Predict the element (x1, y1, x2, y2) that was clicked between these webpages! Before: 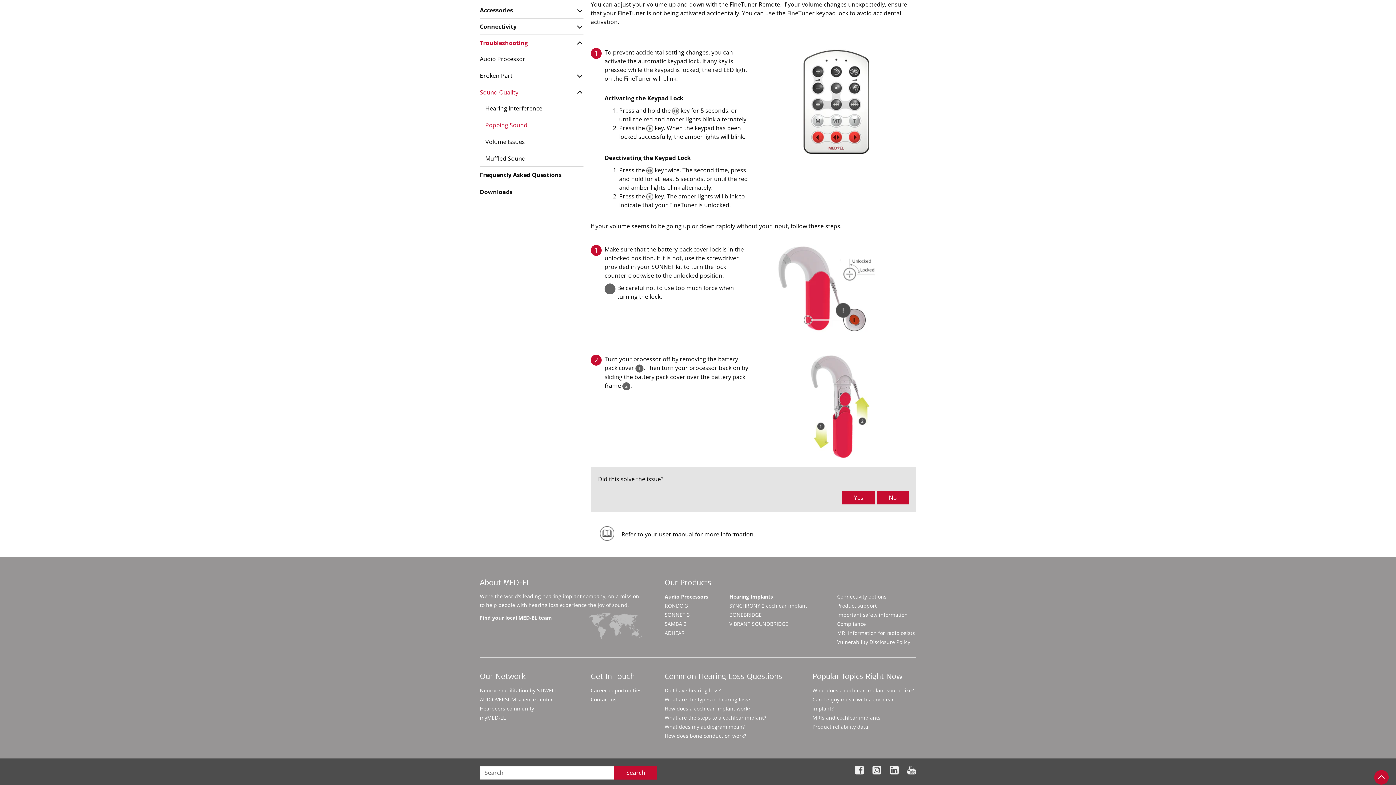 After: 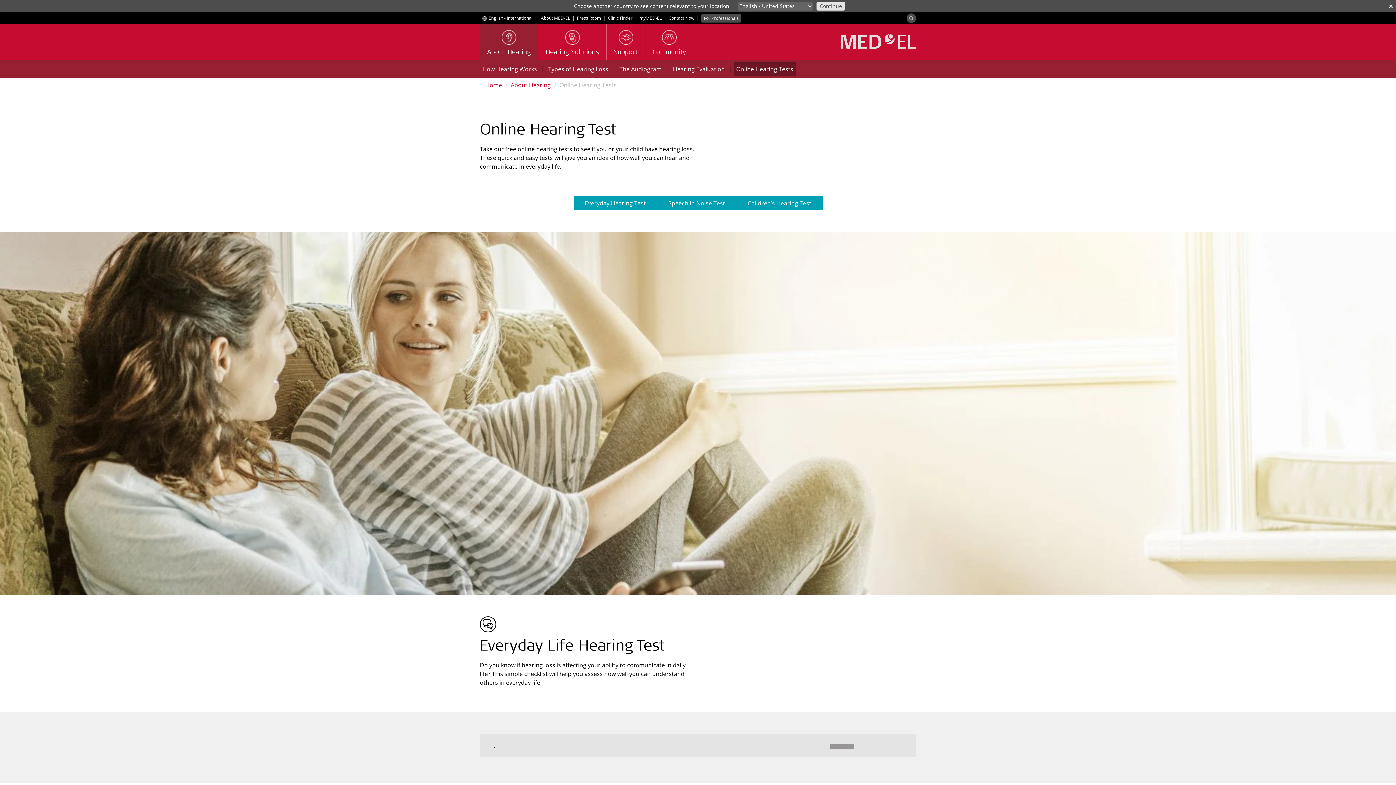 Action: bbox: (664, 687, 720, 694) label: Do I have hearing loss?